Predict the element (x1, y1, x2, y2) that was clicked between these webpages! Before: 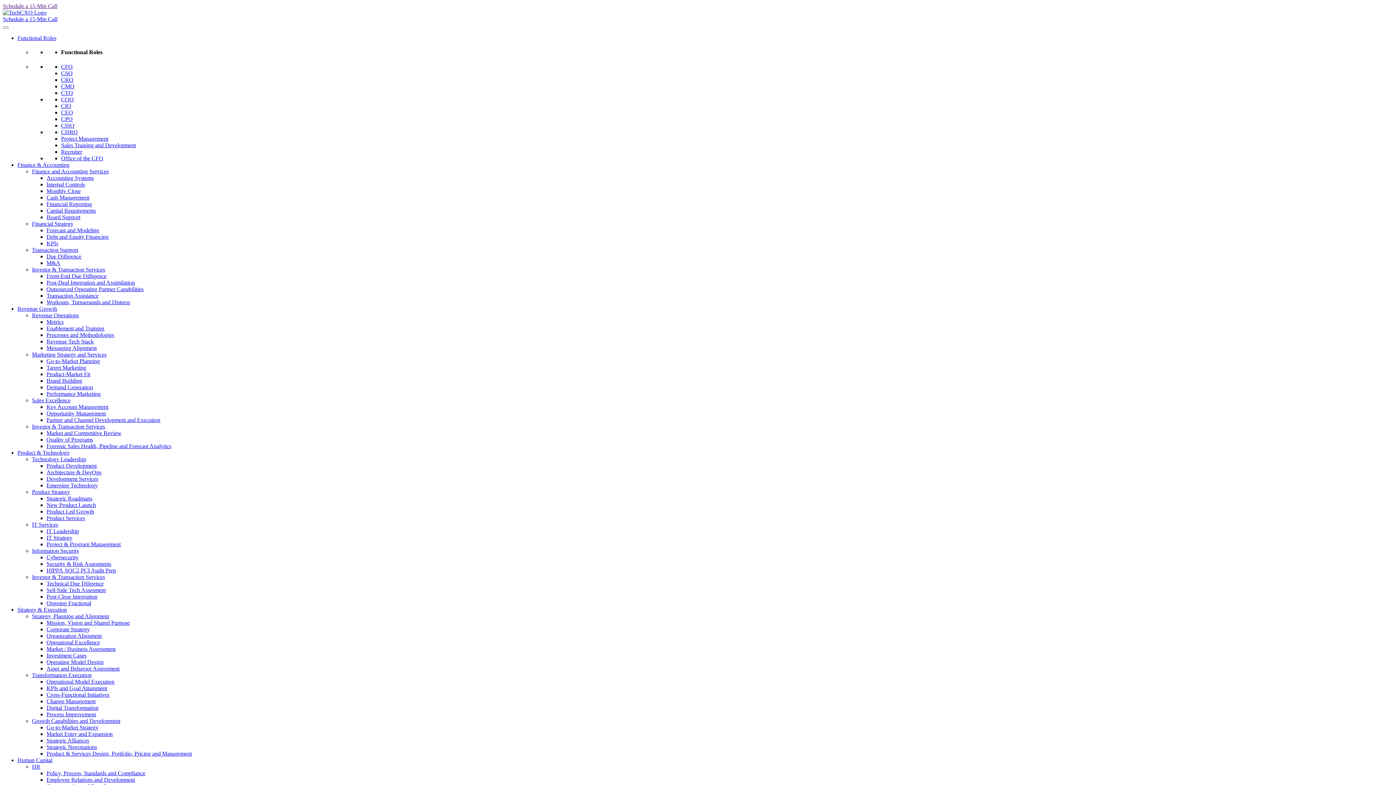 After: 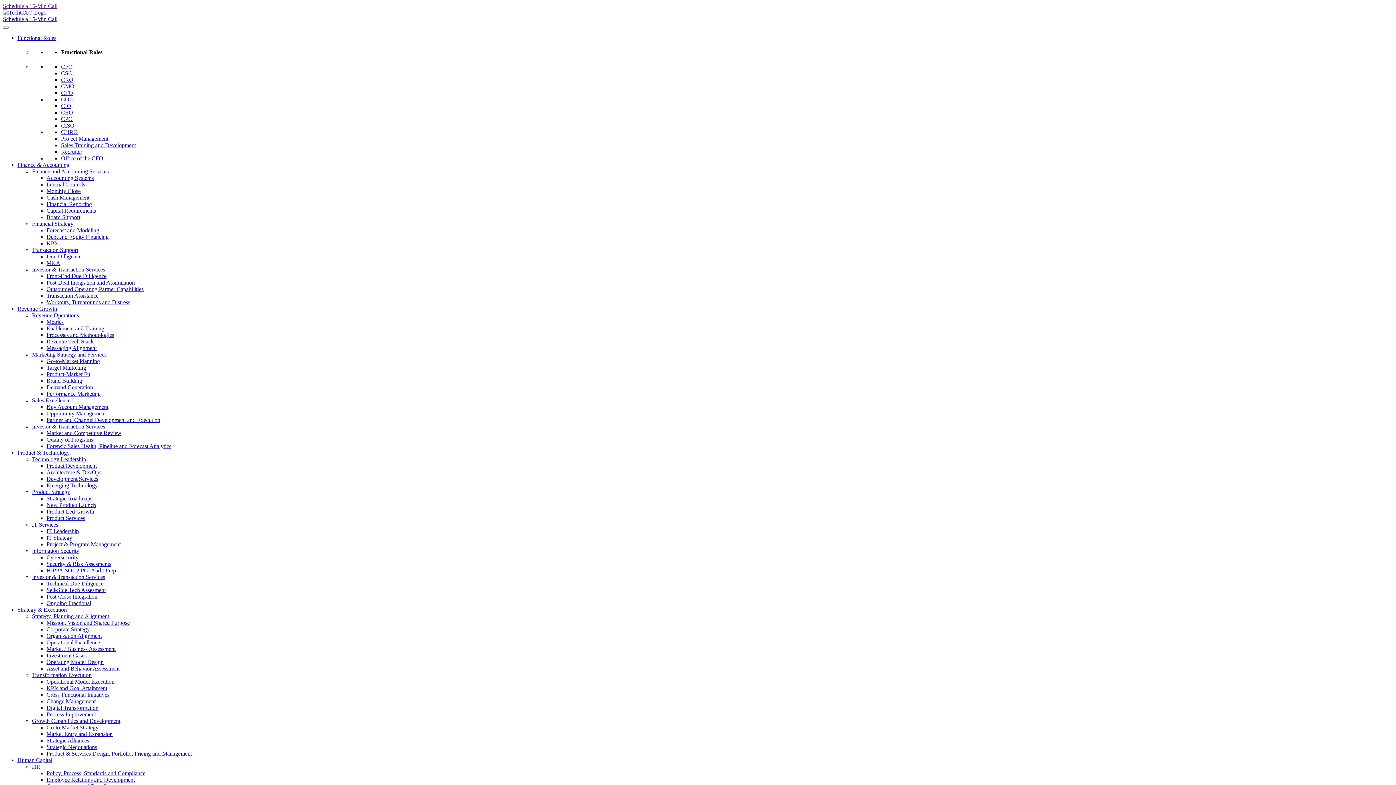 Action: bbox: (46, 214, 80, 220) label: Board Support